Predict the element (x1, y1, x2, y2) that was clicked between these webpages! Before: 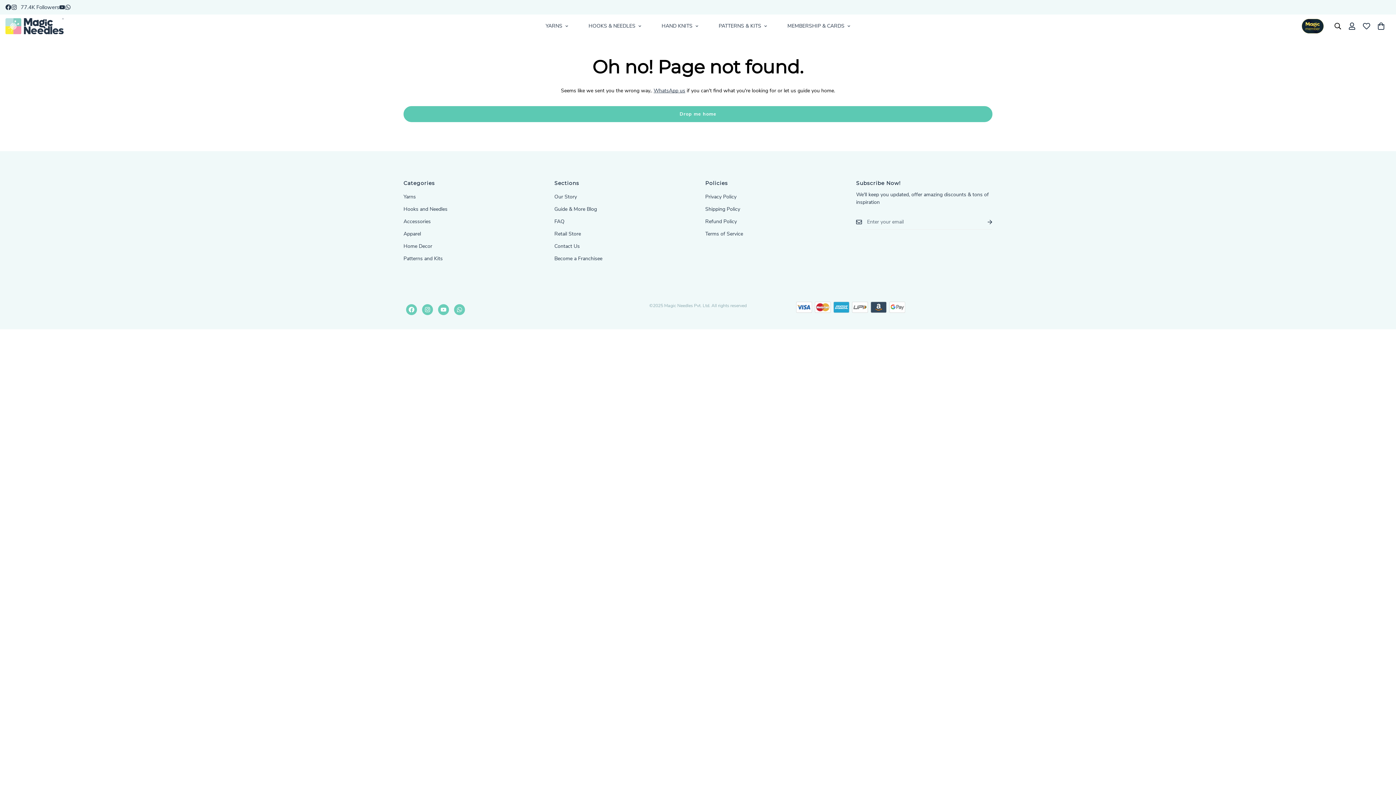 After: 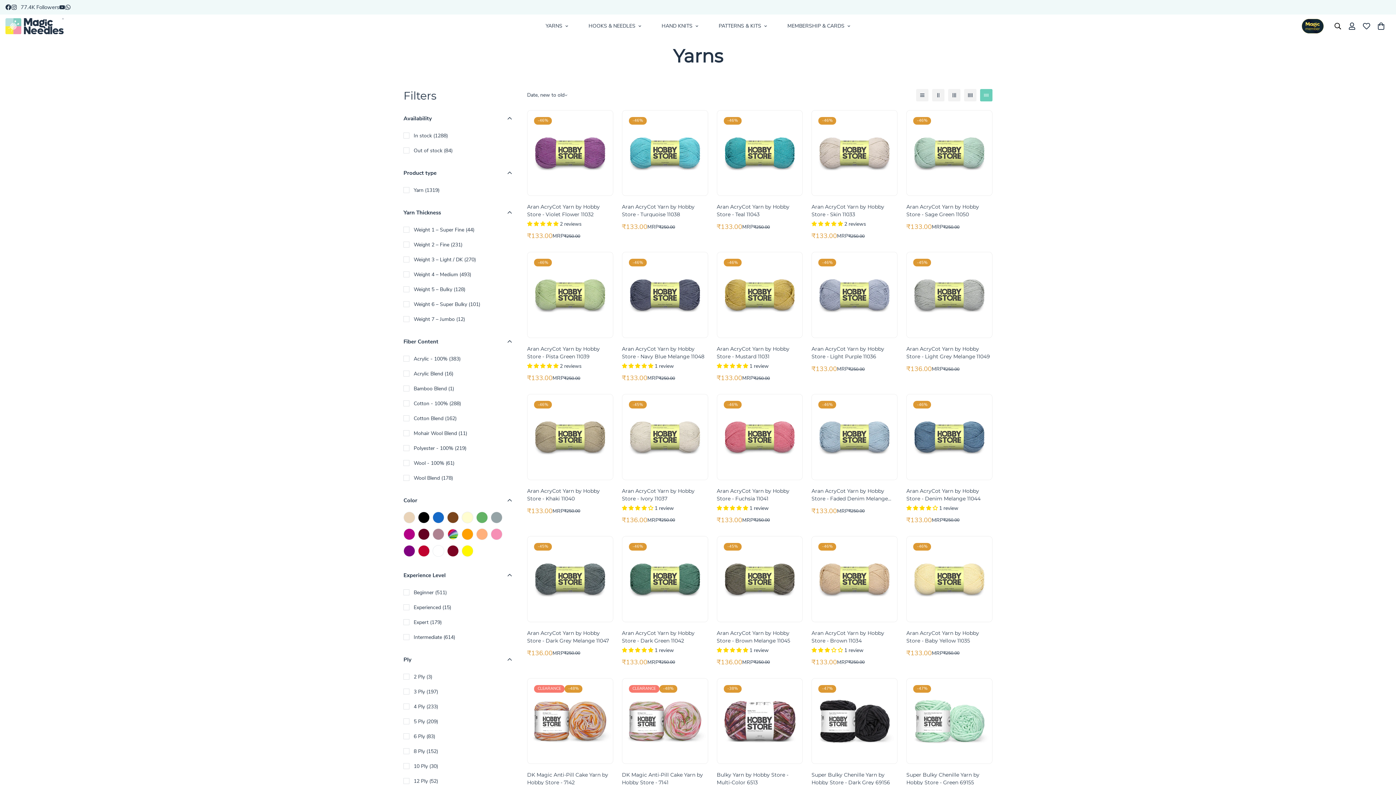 Action: bbox: (535, 15, 578, 37) label: YARNS